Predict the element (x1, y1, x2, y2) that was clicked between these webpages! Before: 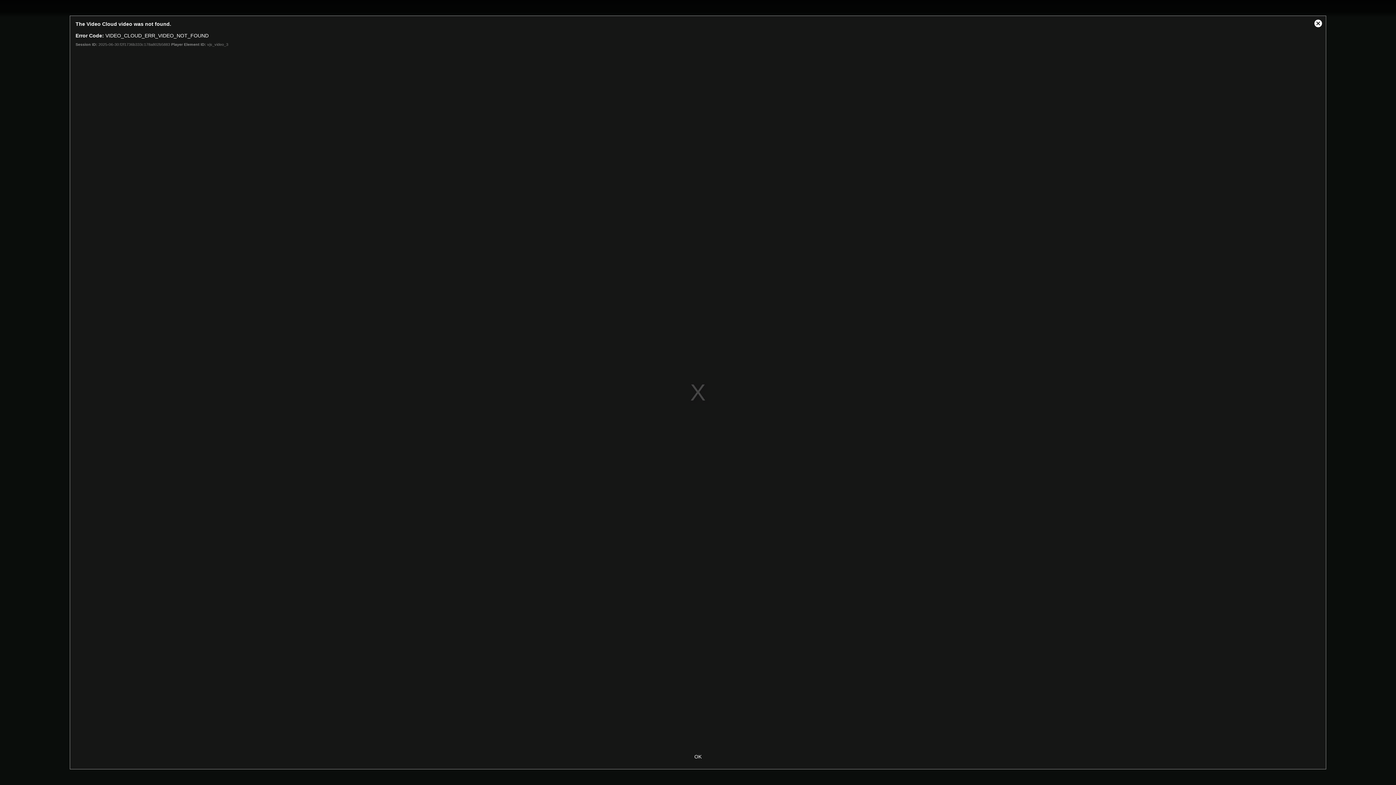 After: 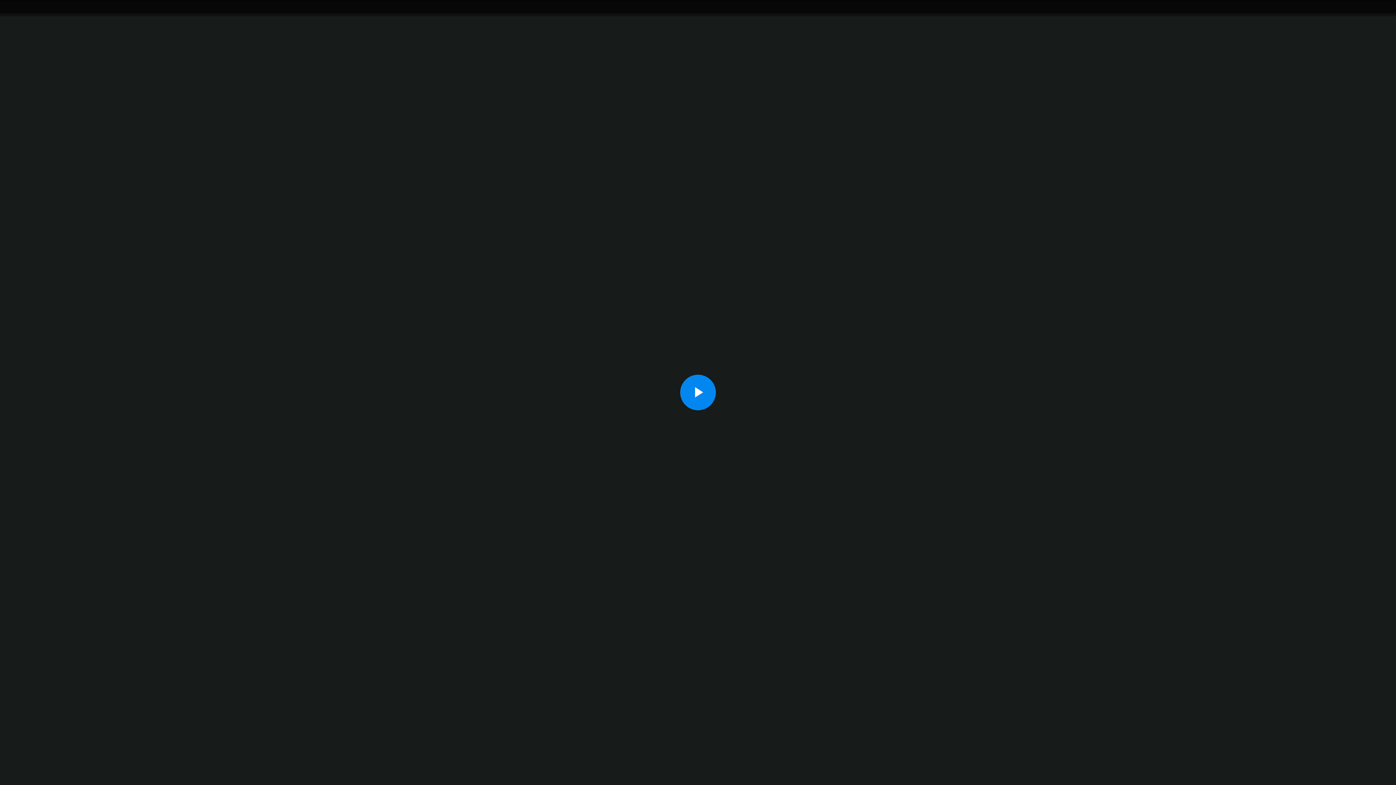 Action: label: Close Modal Dialog bbox: (1310, 16, 1326, 31)